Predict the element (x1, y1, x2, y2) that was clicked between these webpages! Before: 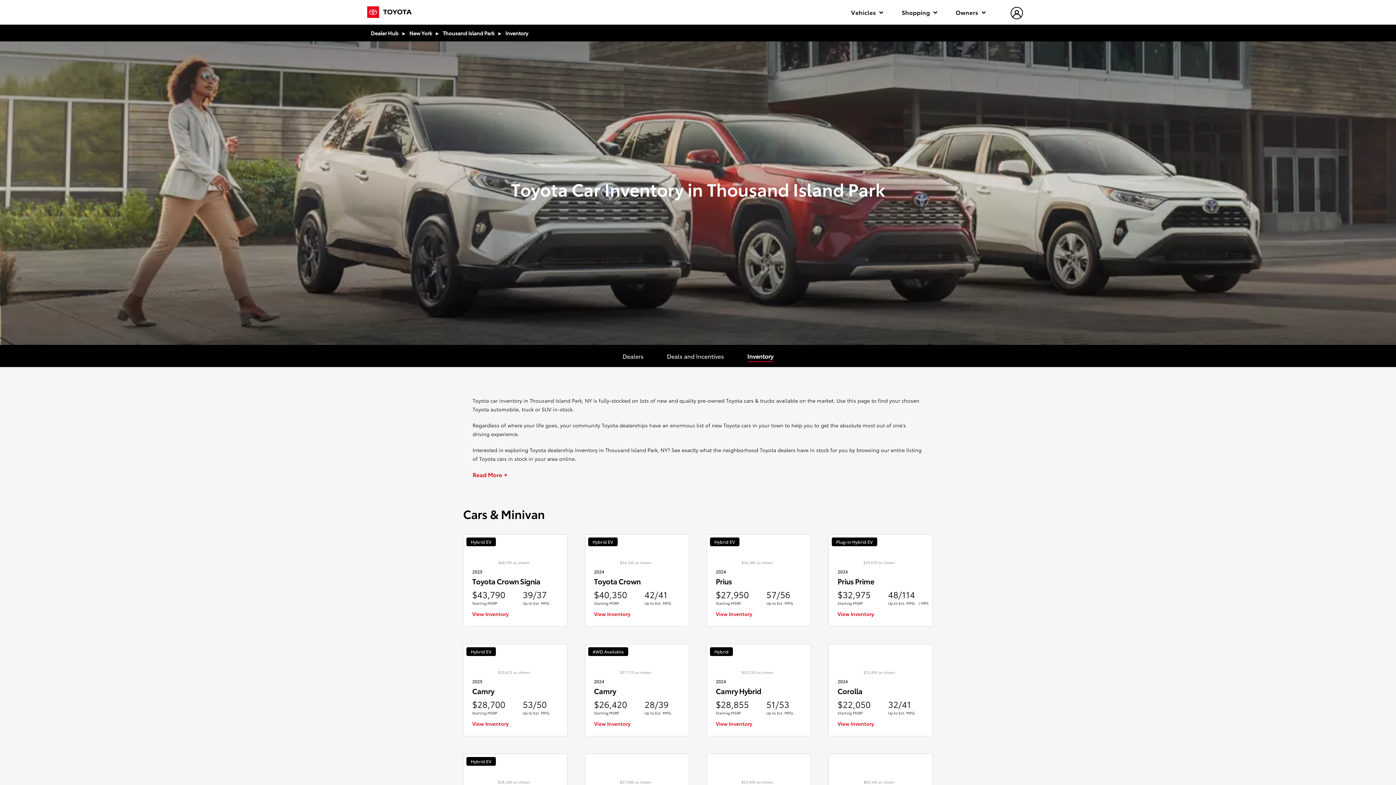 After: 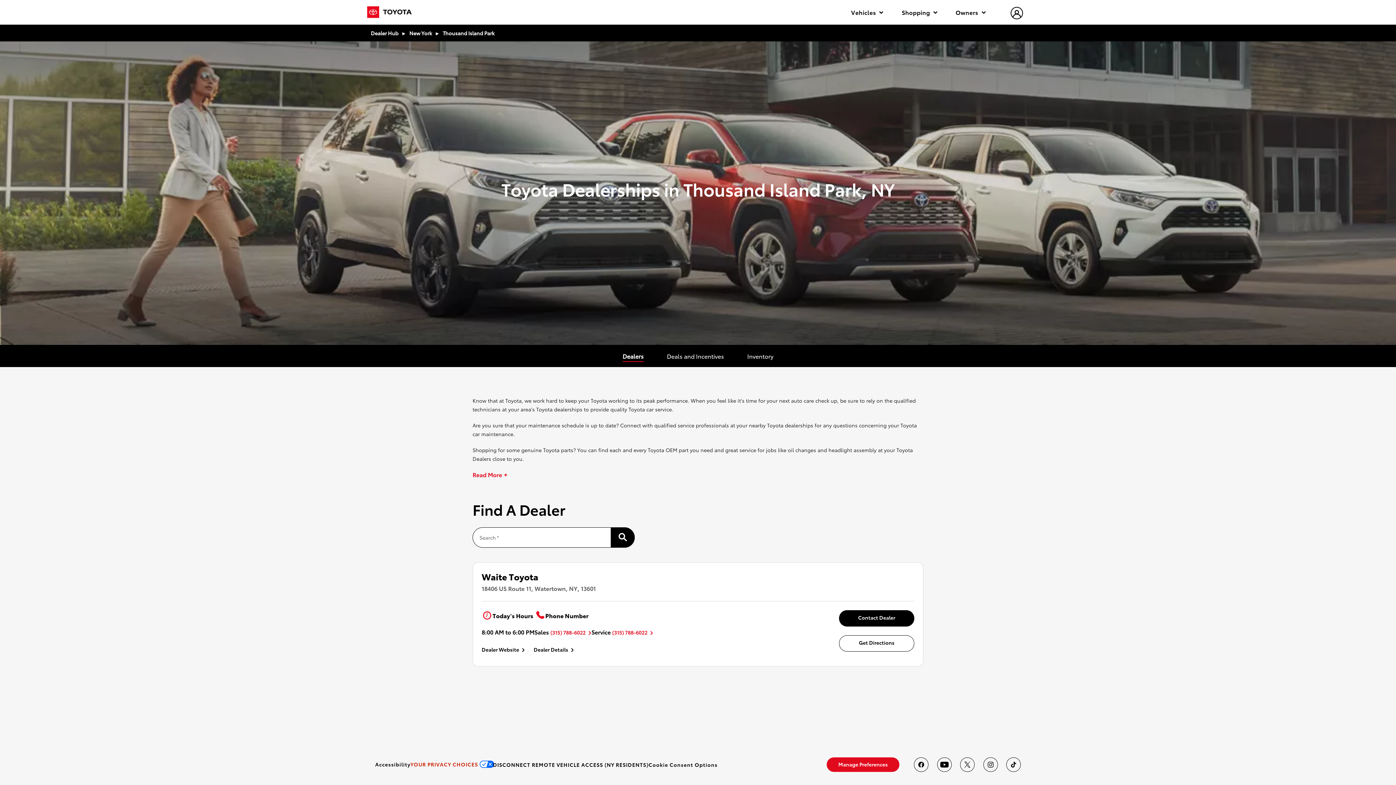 Action: label: Dealers bbox: (622, 352, 643, 360)